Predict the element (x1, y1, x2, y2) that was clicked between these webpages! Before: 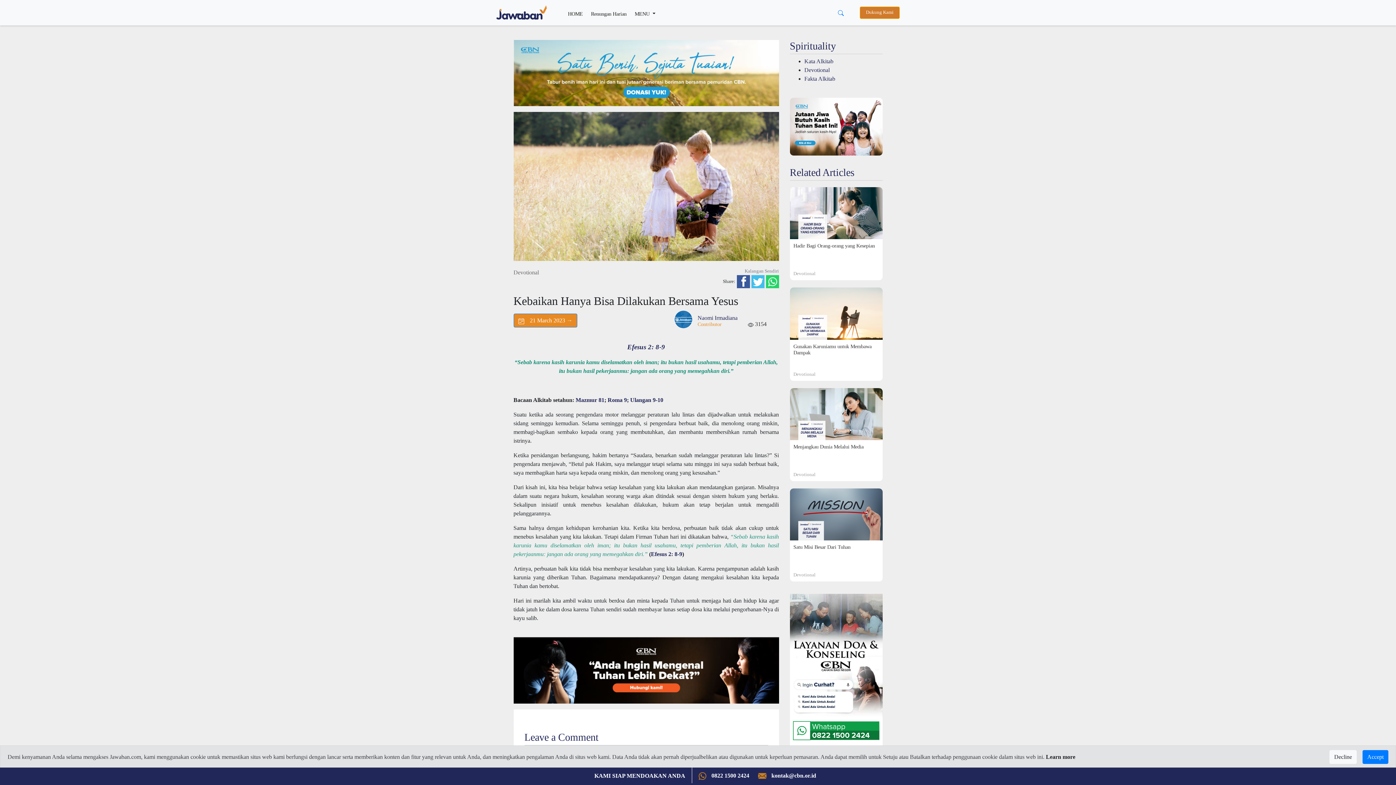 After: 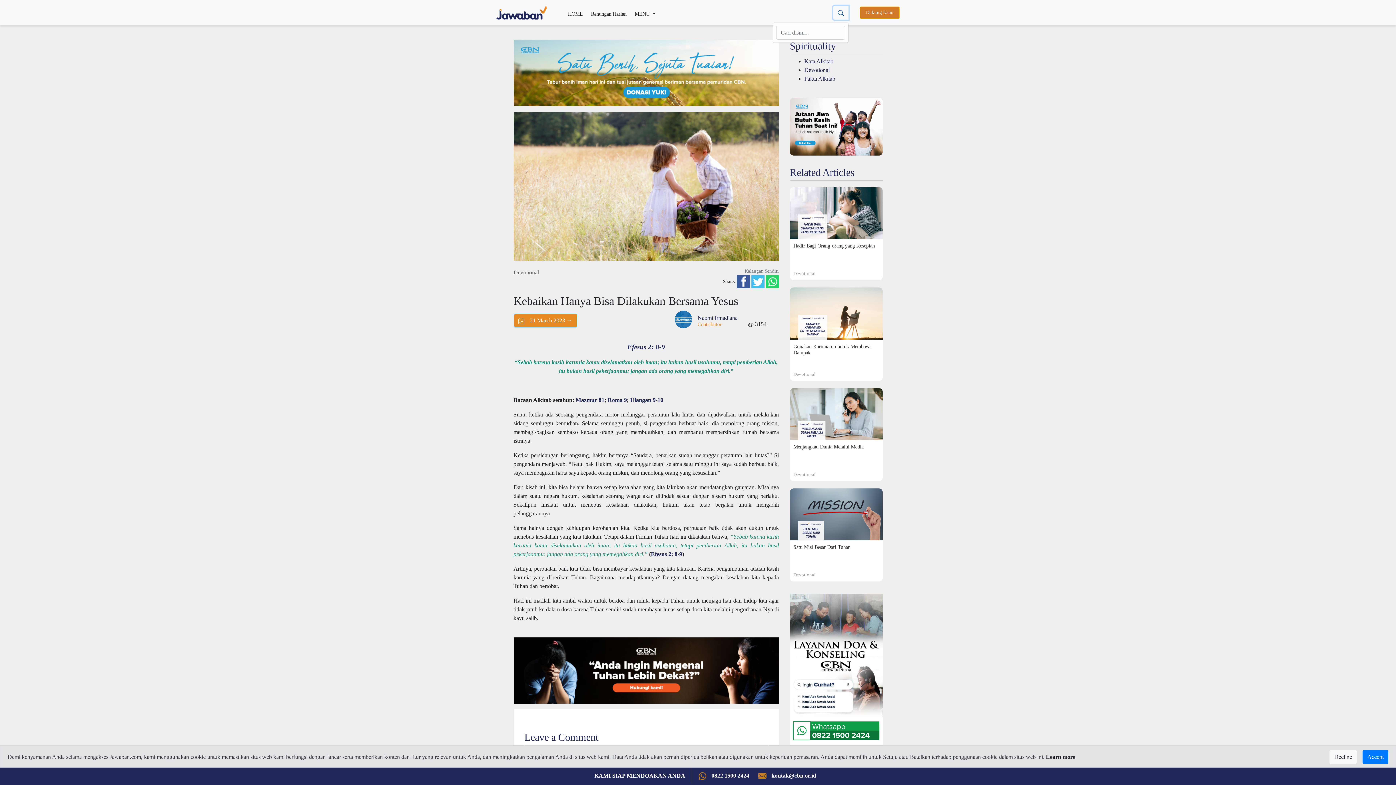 Action: bbox: (833, 5, 848, 19)